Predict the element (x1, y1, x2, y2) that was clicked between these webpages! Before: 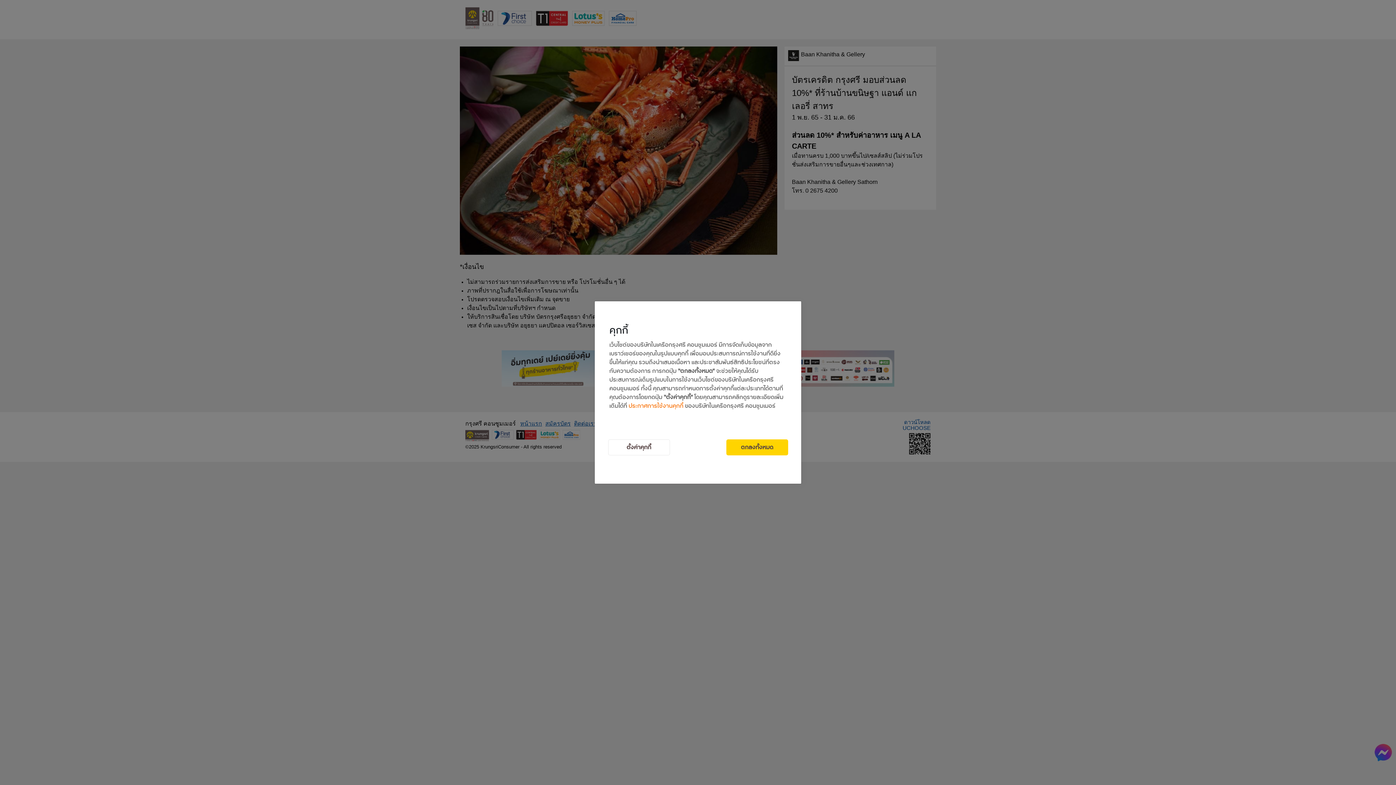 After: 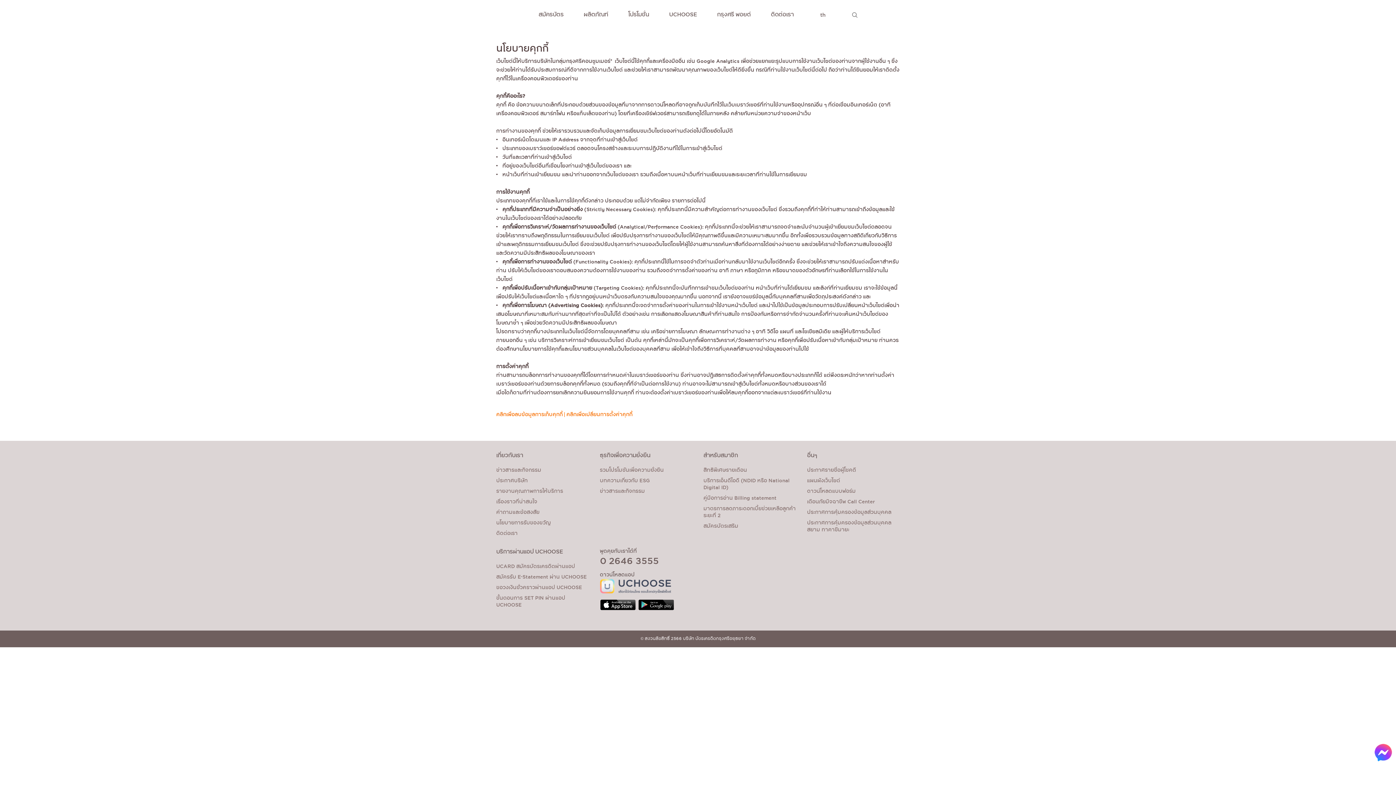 Action: label: ประกาศการใช้งานคุกกี้ bbox: (628, 402, 683, 410)